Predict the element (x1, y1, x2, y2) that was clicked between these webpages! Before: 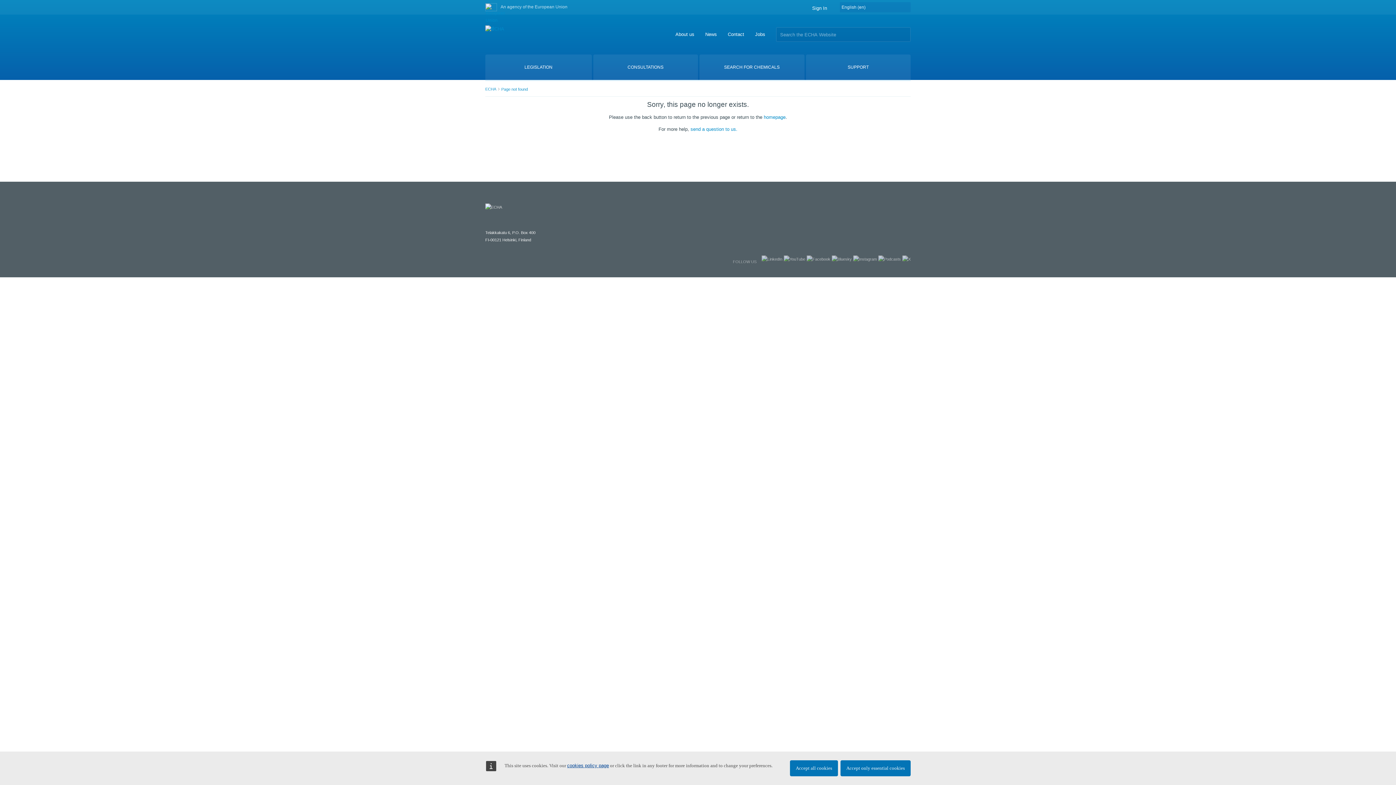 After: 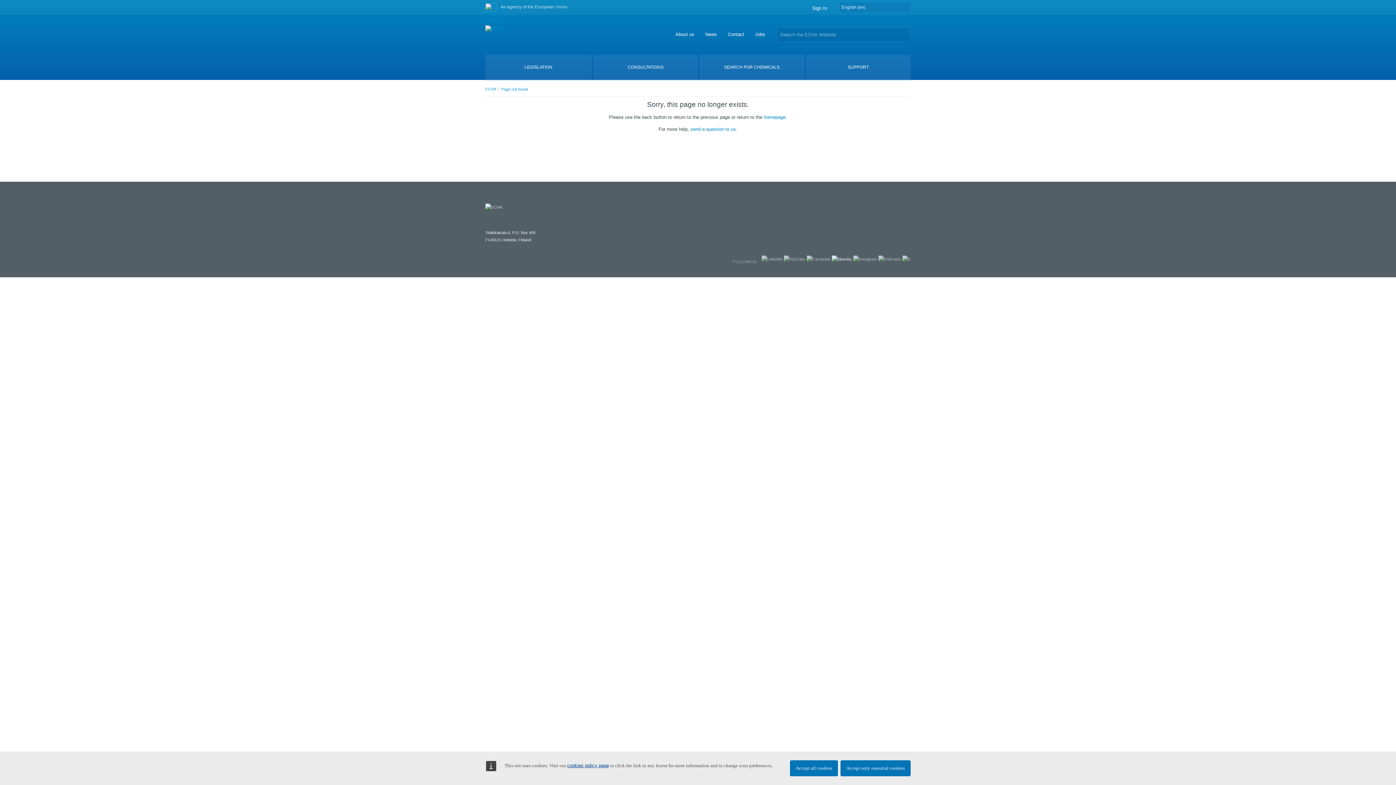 Action: bbox: (832, 256, 852, 261)